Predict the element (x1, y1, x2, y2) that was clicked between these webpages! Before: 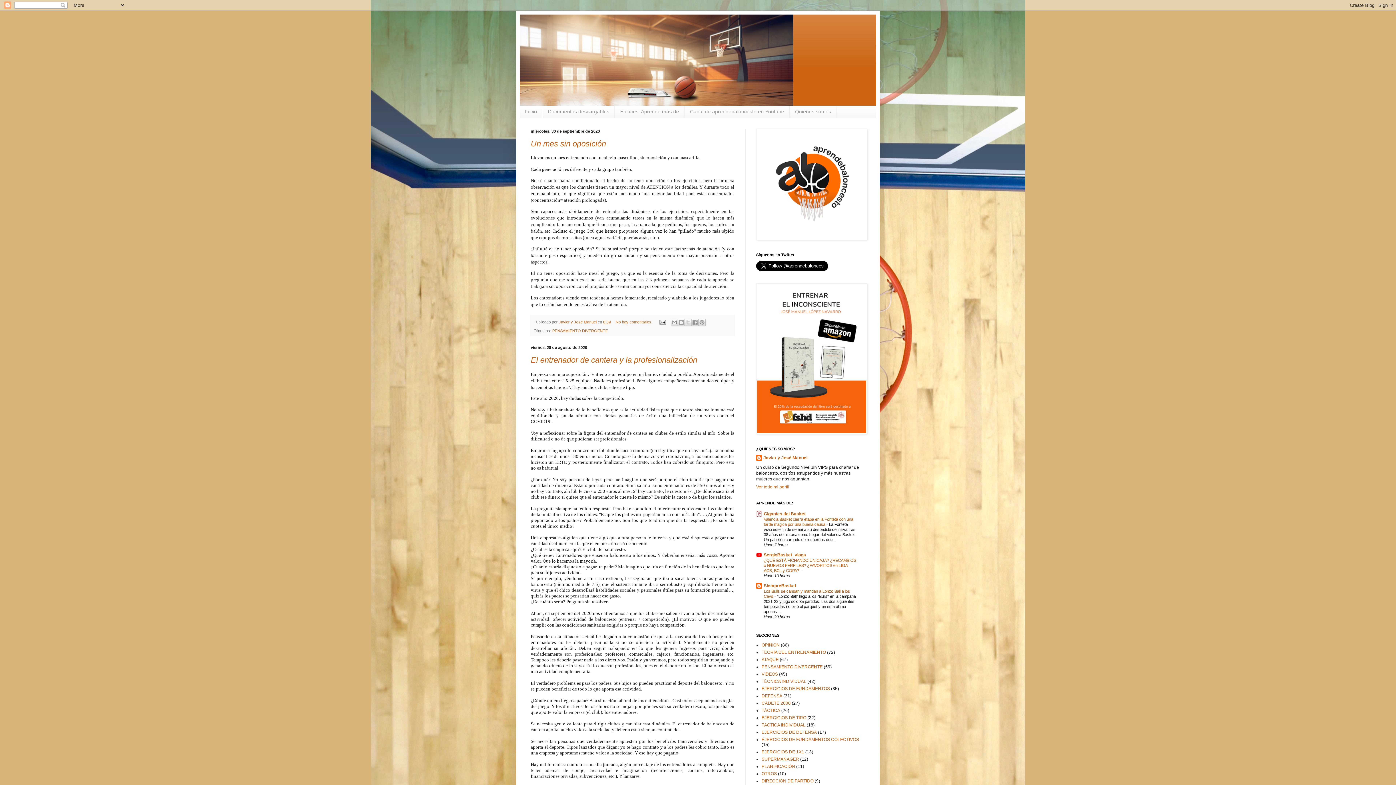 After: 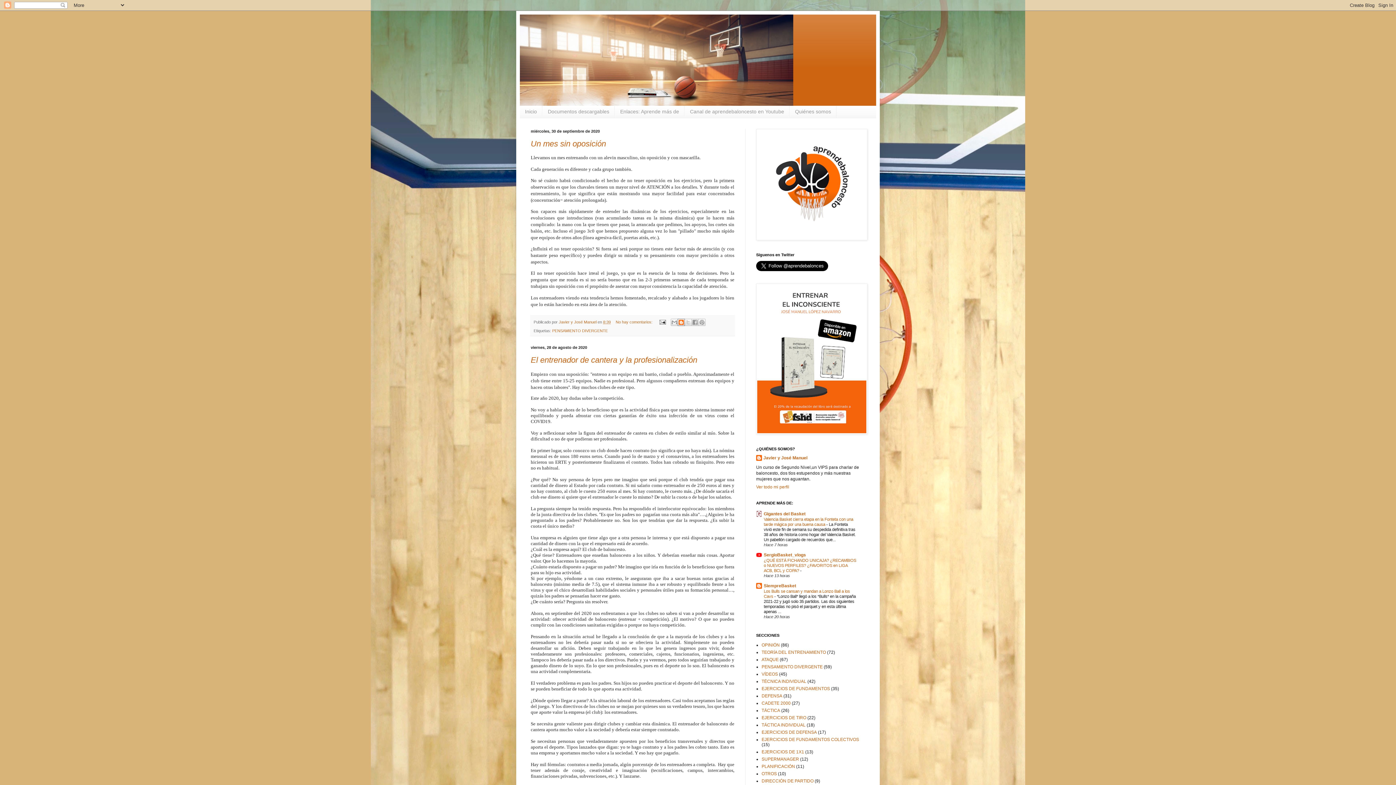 Action: bbox: (677, 318, 685, 326) label: Escribe un blog